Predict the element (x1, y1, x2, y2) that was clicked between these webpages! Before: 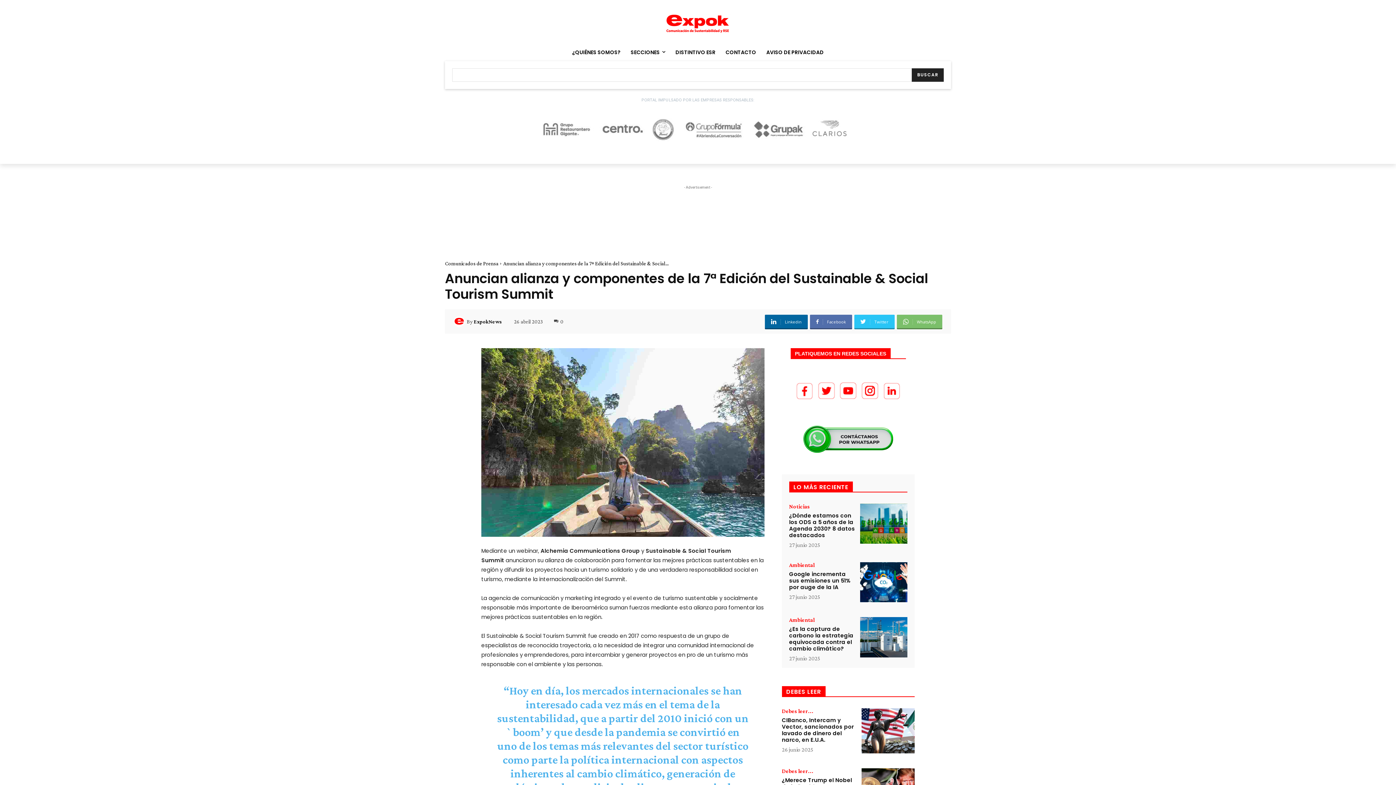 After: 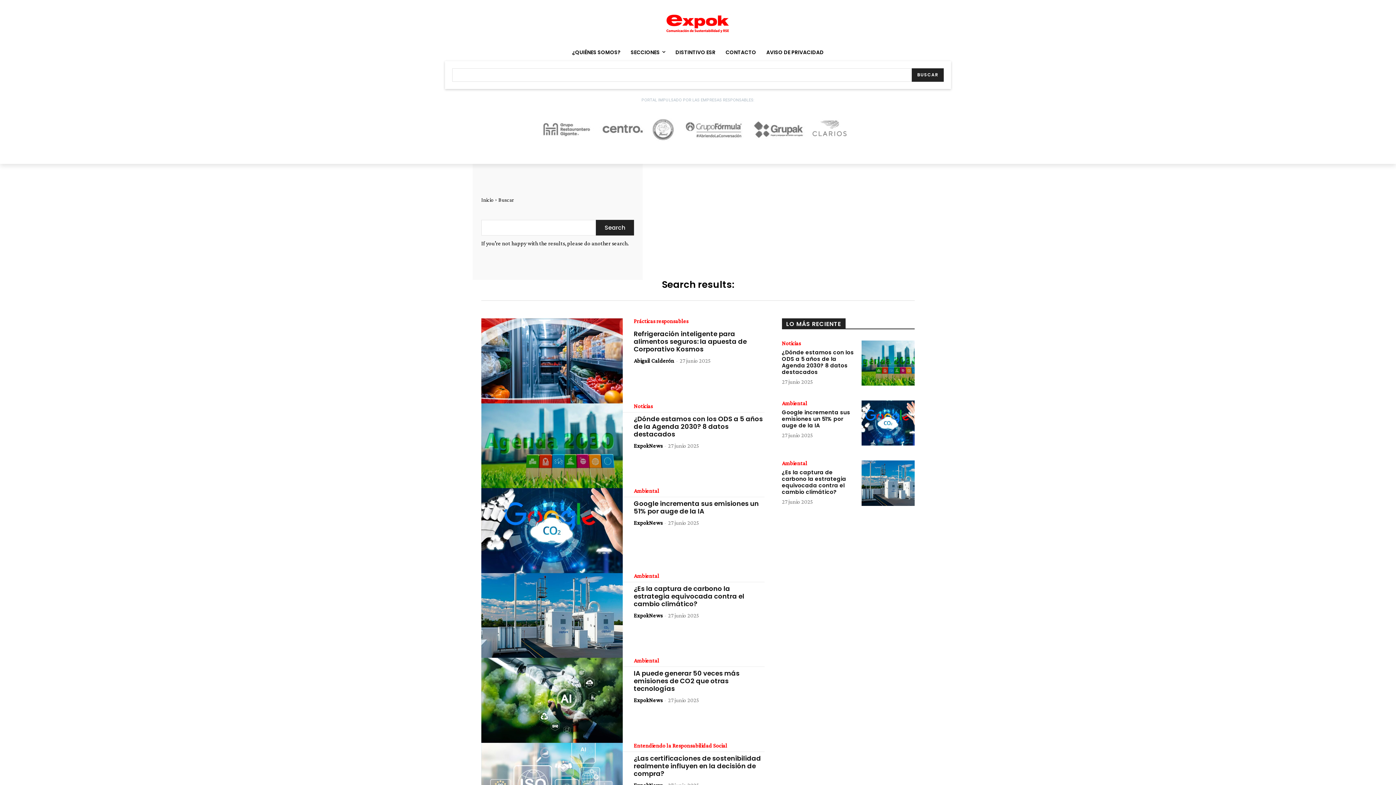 Action: bbox: (912, 66, 944, 80) label: BUSCAR